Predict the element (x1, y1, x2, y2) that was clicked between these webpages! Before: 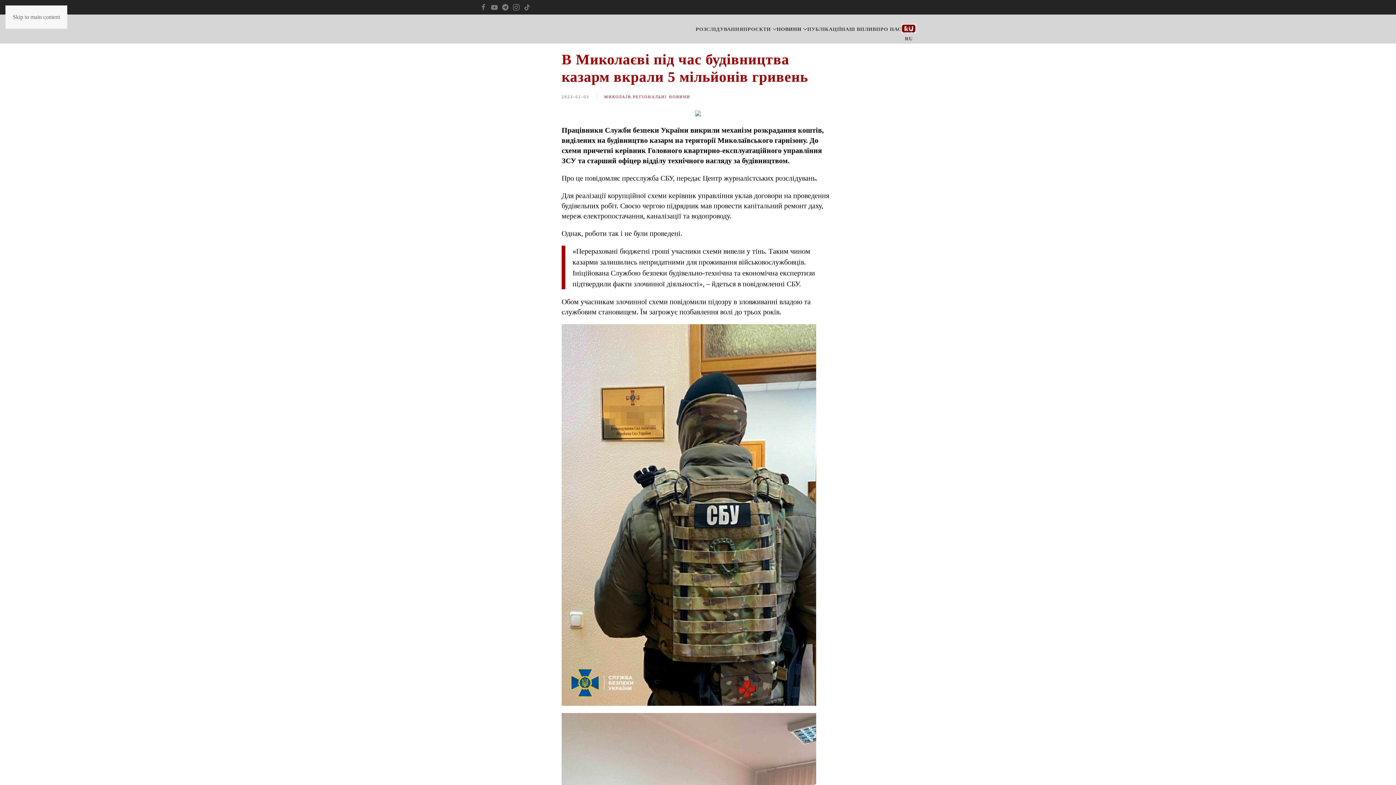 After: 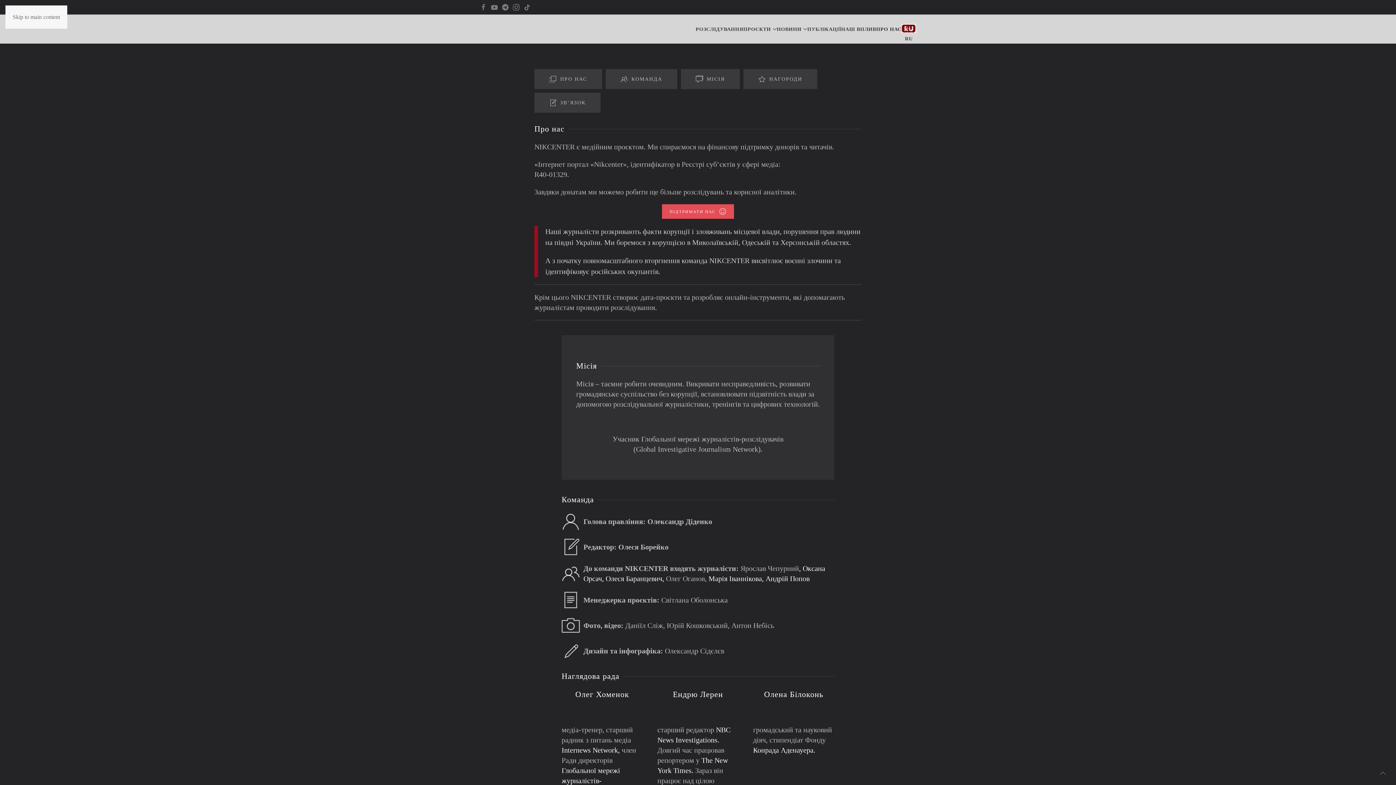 Action: bbox: (876, 14, 901, 43) label: ПРО НАС